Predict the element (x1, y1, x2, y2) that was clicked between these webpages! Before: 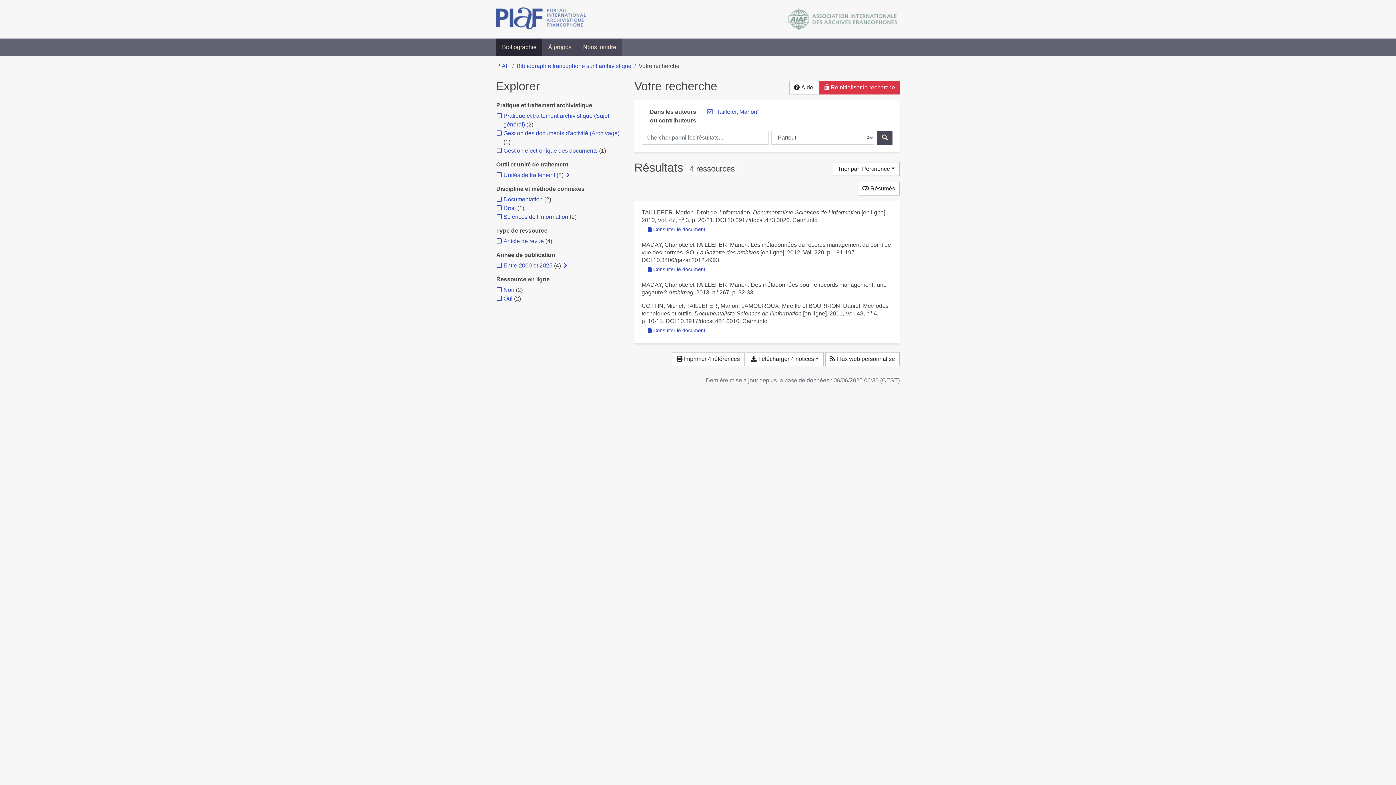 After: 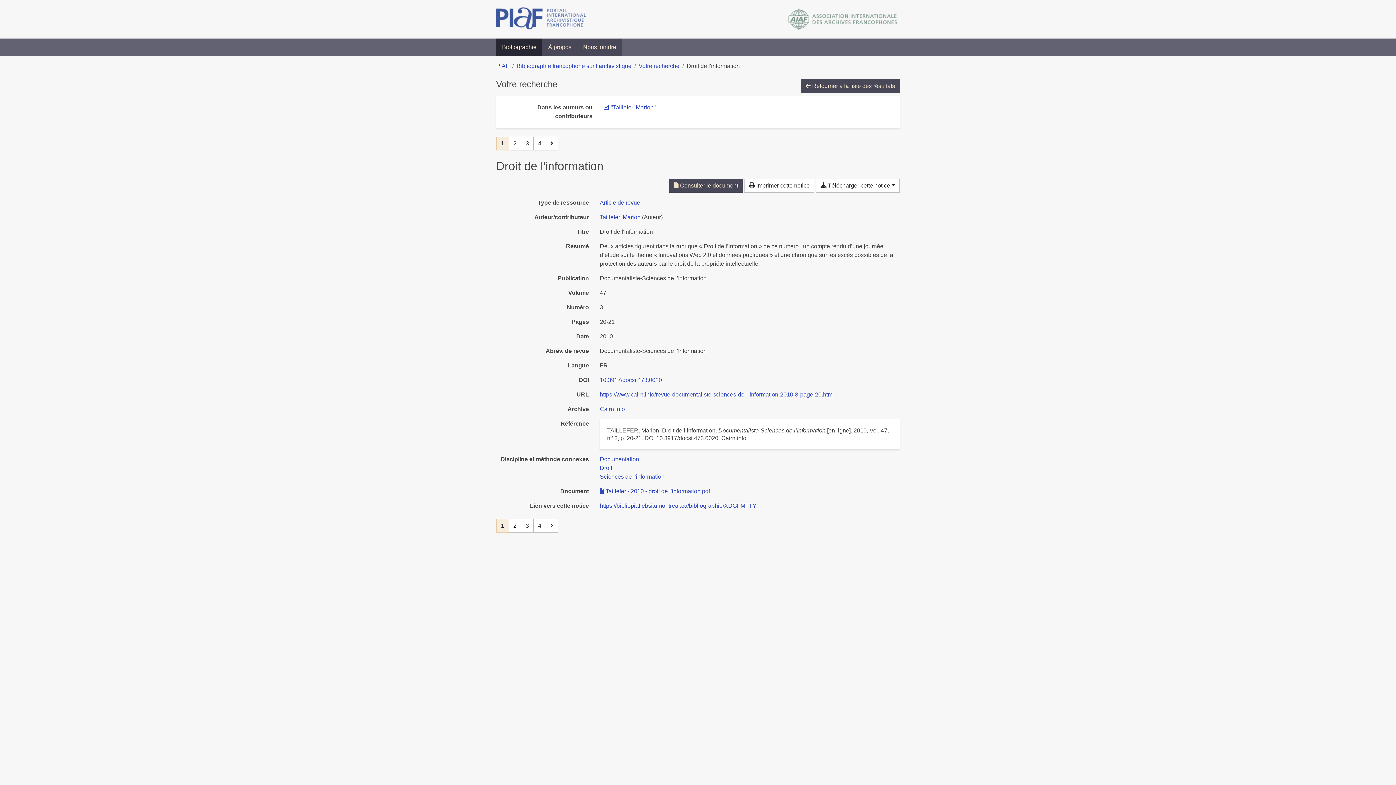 Action: label: TAILLEFER, Marion. Droit de l’information. Documentaliste-Sciences de l’Information [en ligne]. 2010, Vol. 47, no 3, p. 20‑21. DOI 10.3917/docsi.473.0020. Cairn.info bbox: (641, 208, 892, 224)